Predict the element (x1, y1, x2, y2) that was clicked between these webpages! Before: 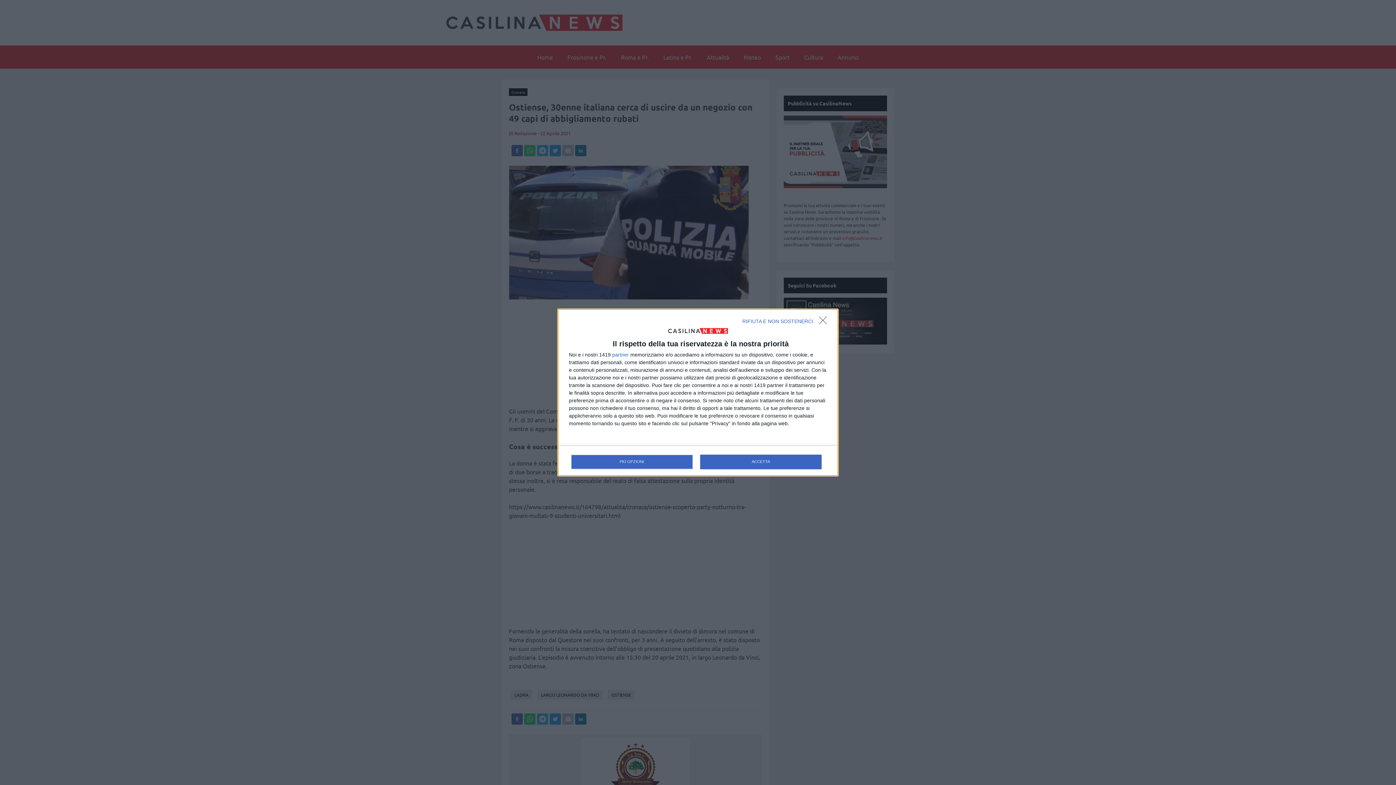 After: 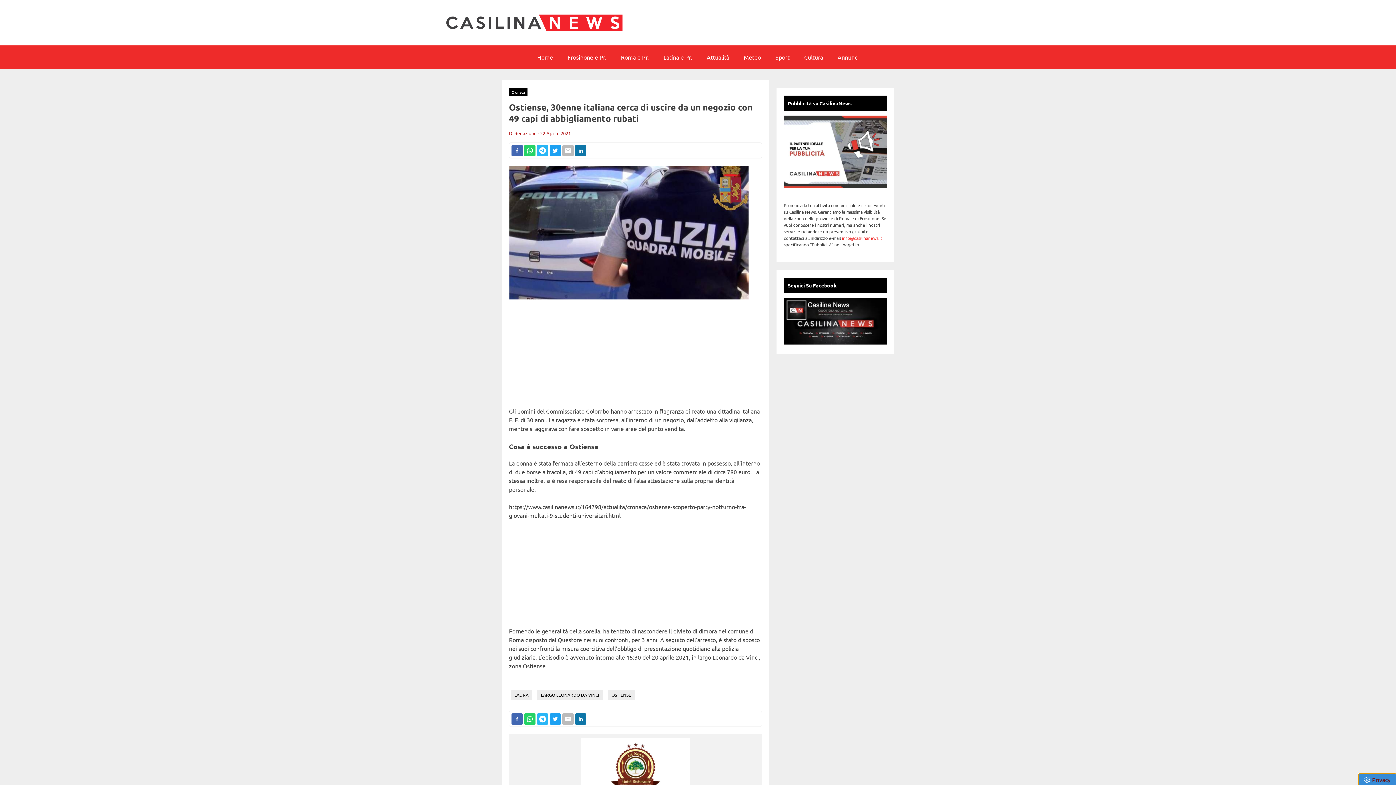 Action: bbox: (700, 454, 821, 469) label: ACCETTA